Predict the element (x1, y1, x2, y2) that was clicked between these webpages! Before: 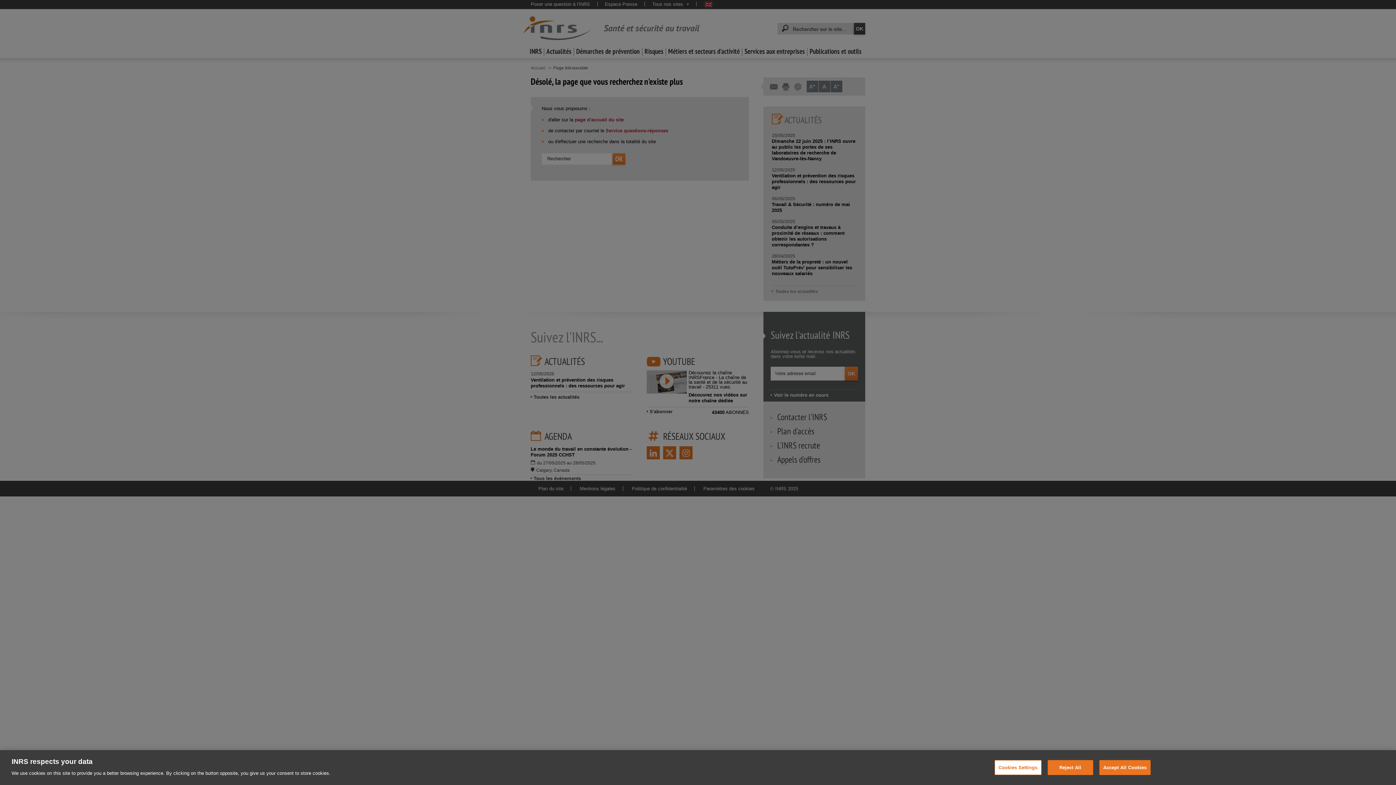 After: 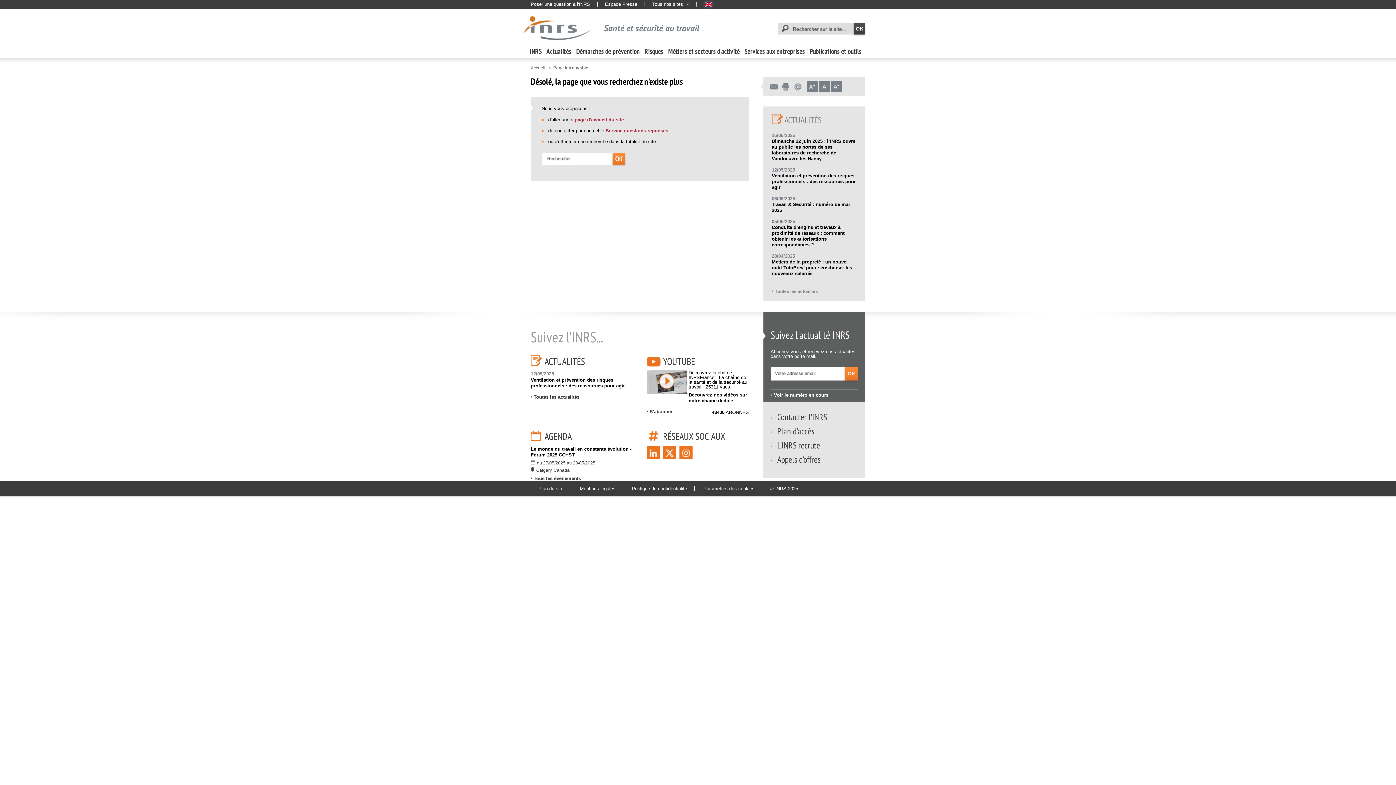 Action: label: Reject All bbox: (1047, 760, 1093, 775)